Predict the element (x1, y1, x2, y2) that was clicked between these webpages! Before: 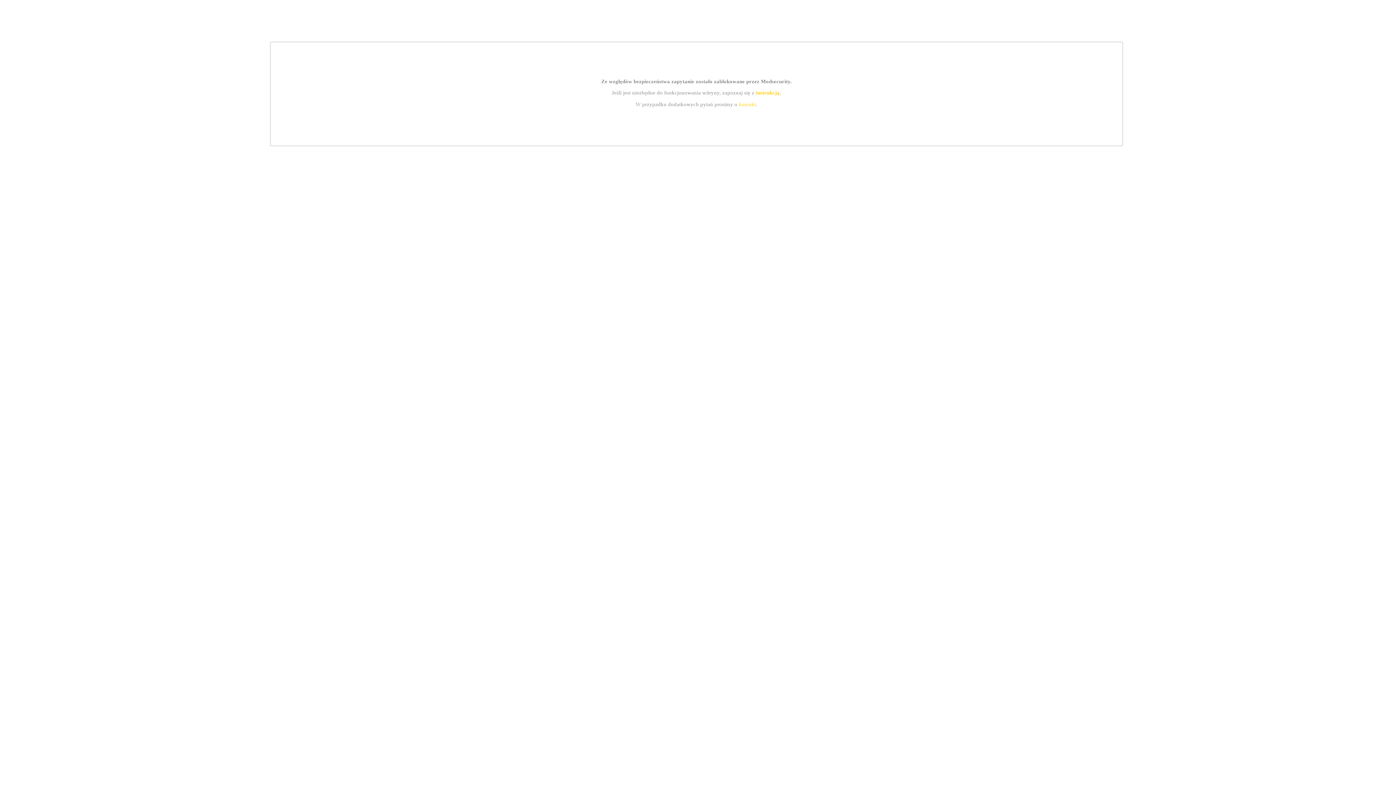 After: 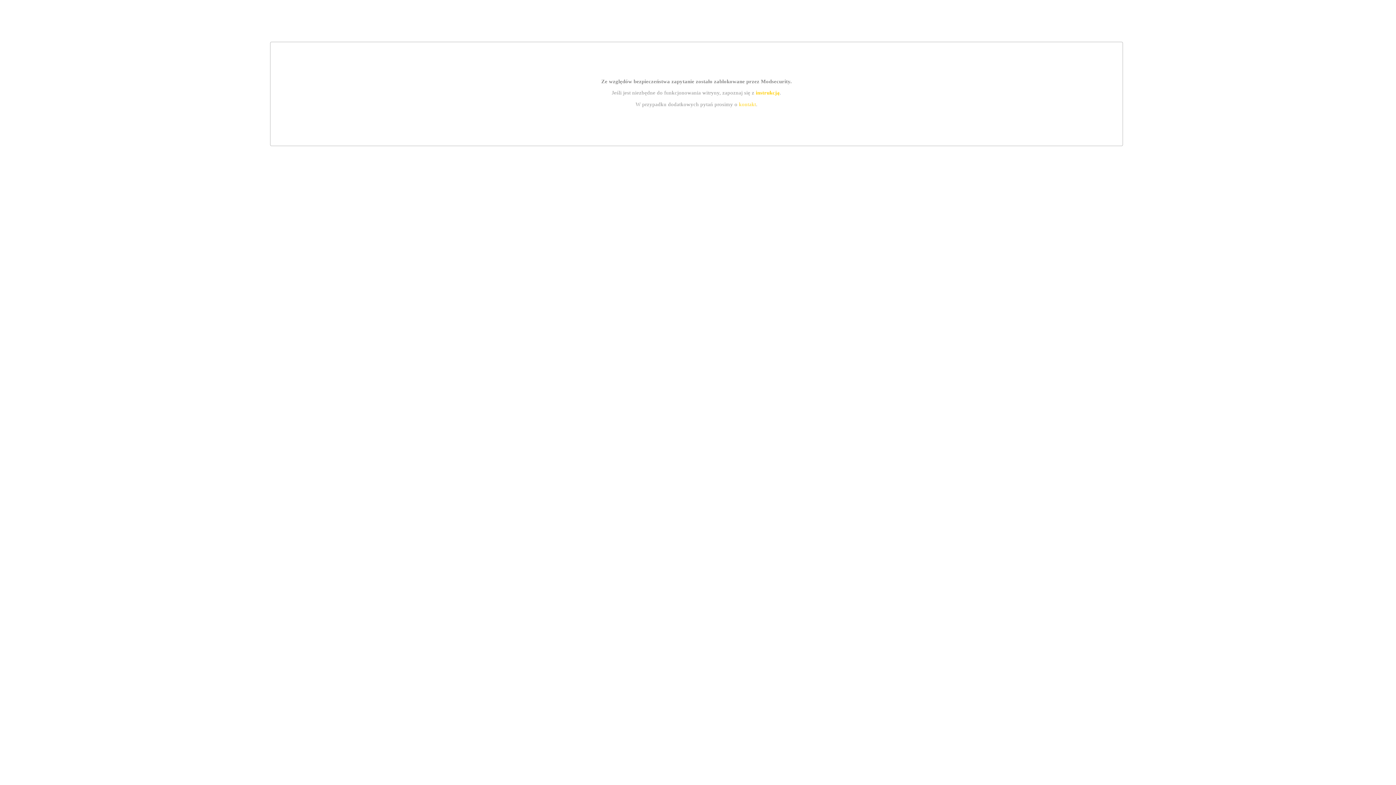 Action: label: kontakt bbox: (739, 101, 756, 107)